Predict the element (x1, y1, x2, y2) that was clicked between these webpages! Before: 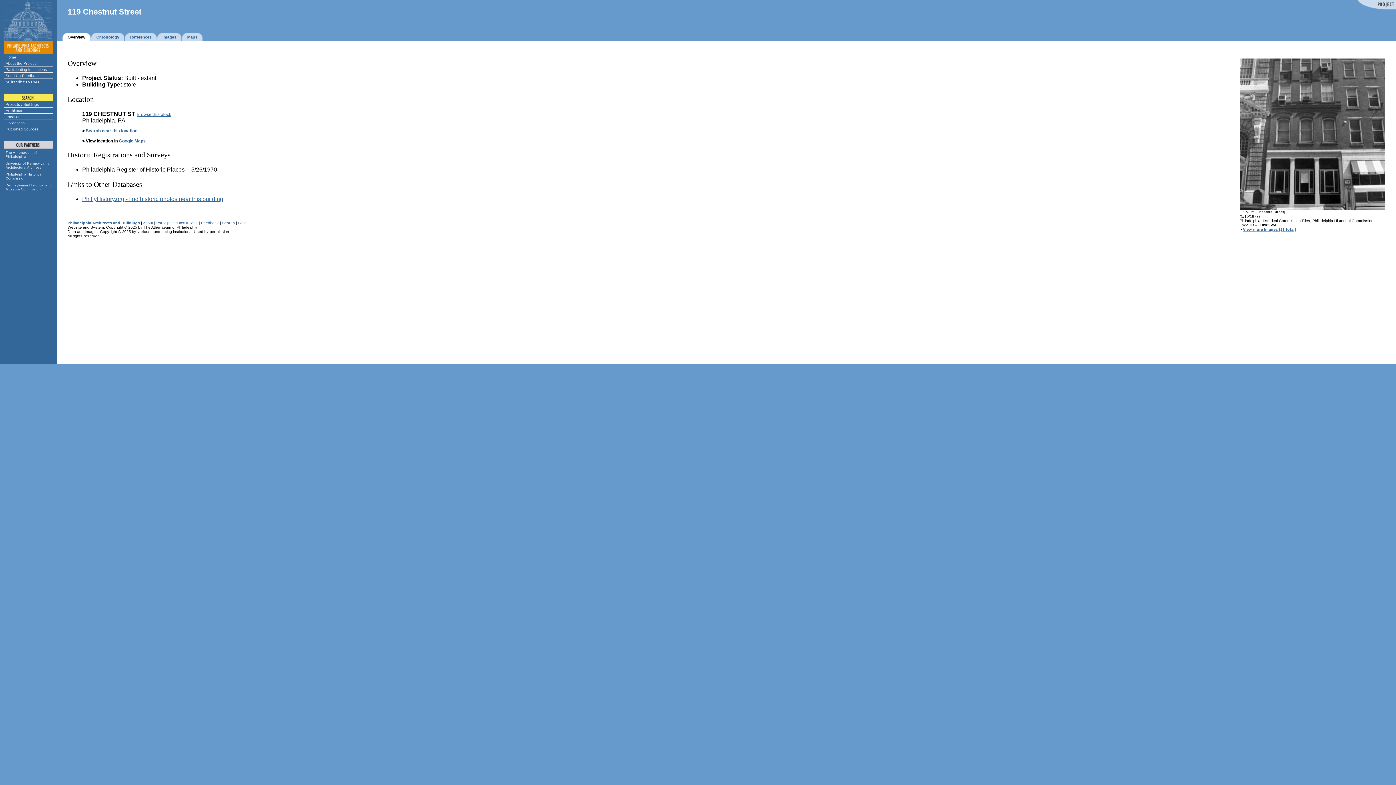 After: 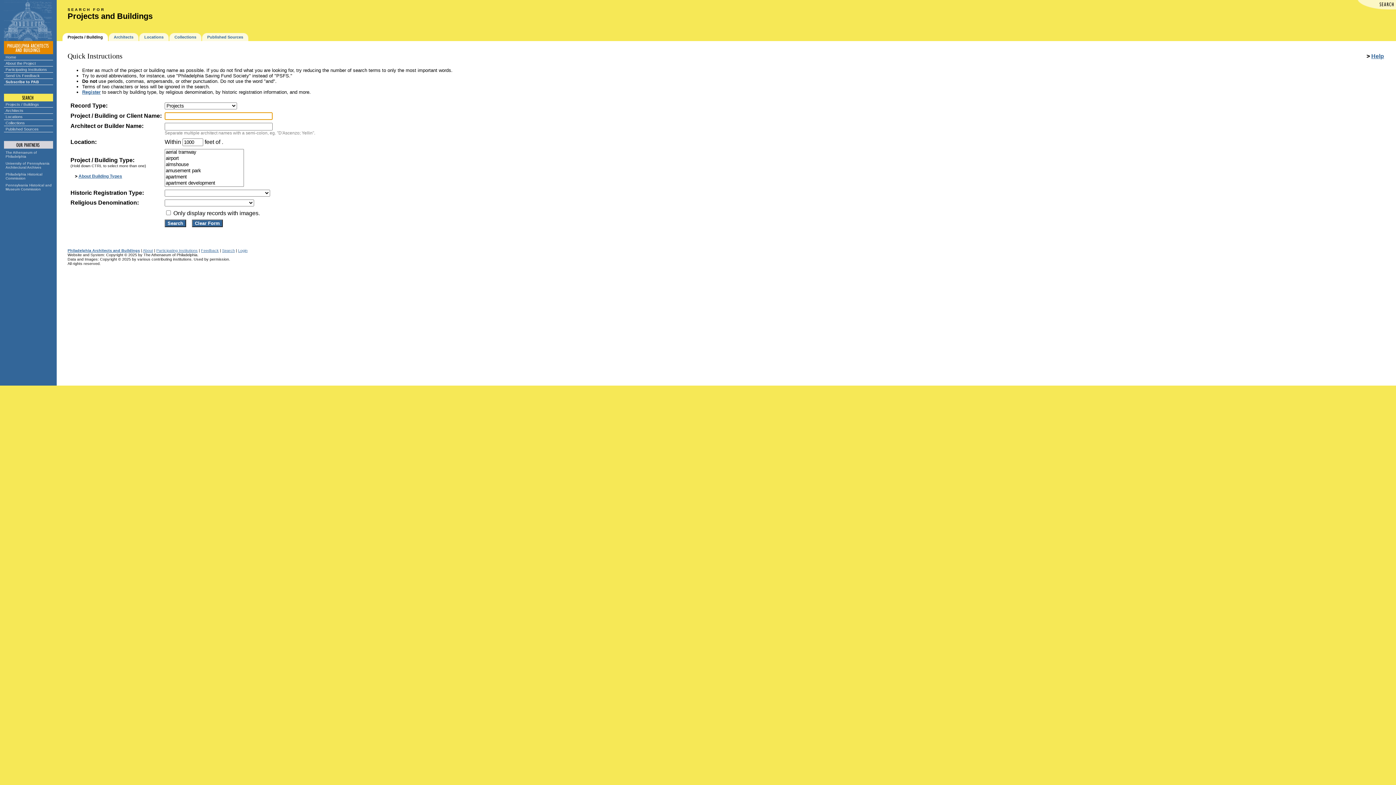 Action: label: Search near this location bbox: (85, 128, 137, 133)